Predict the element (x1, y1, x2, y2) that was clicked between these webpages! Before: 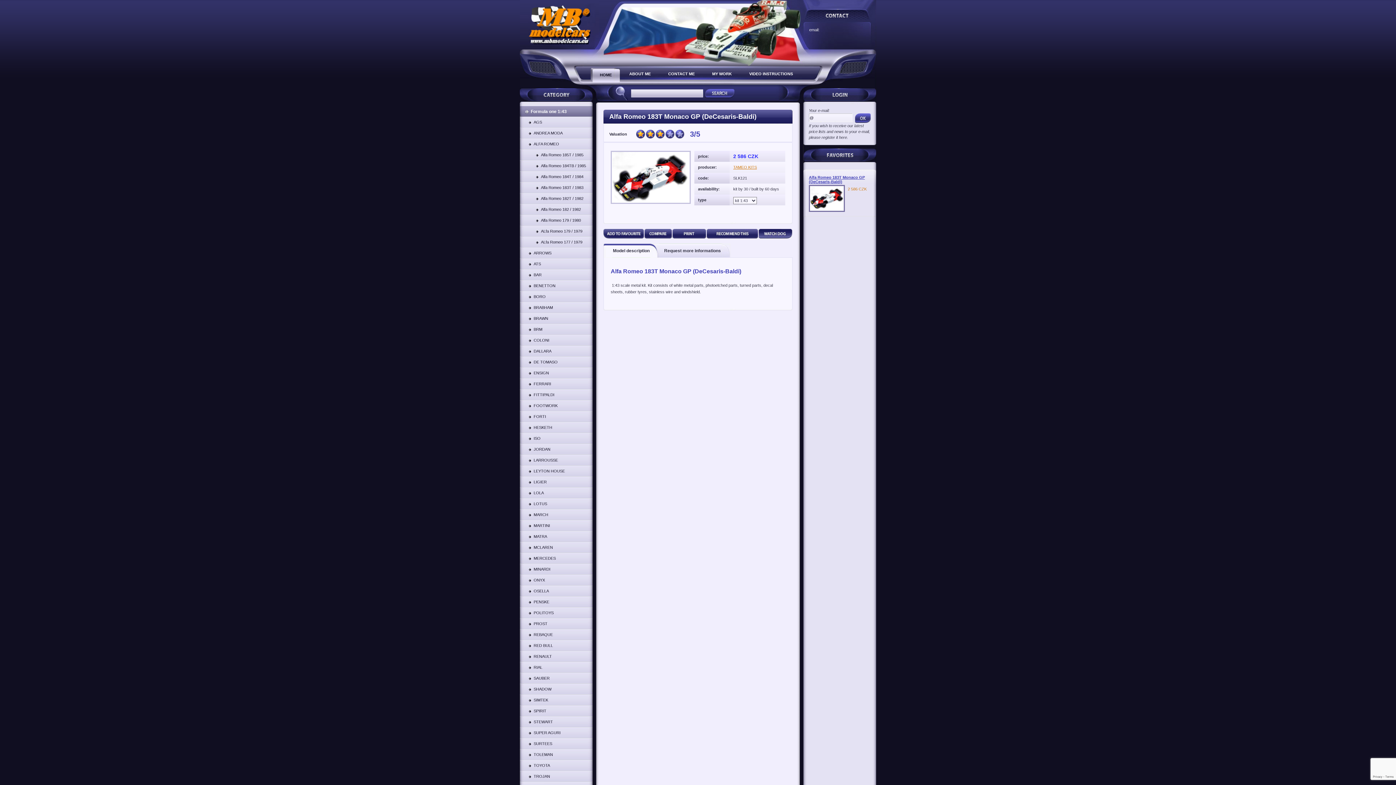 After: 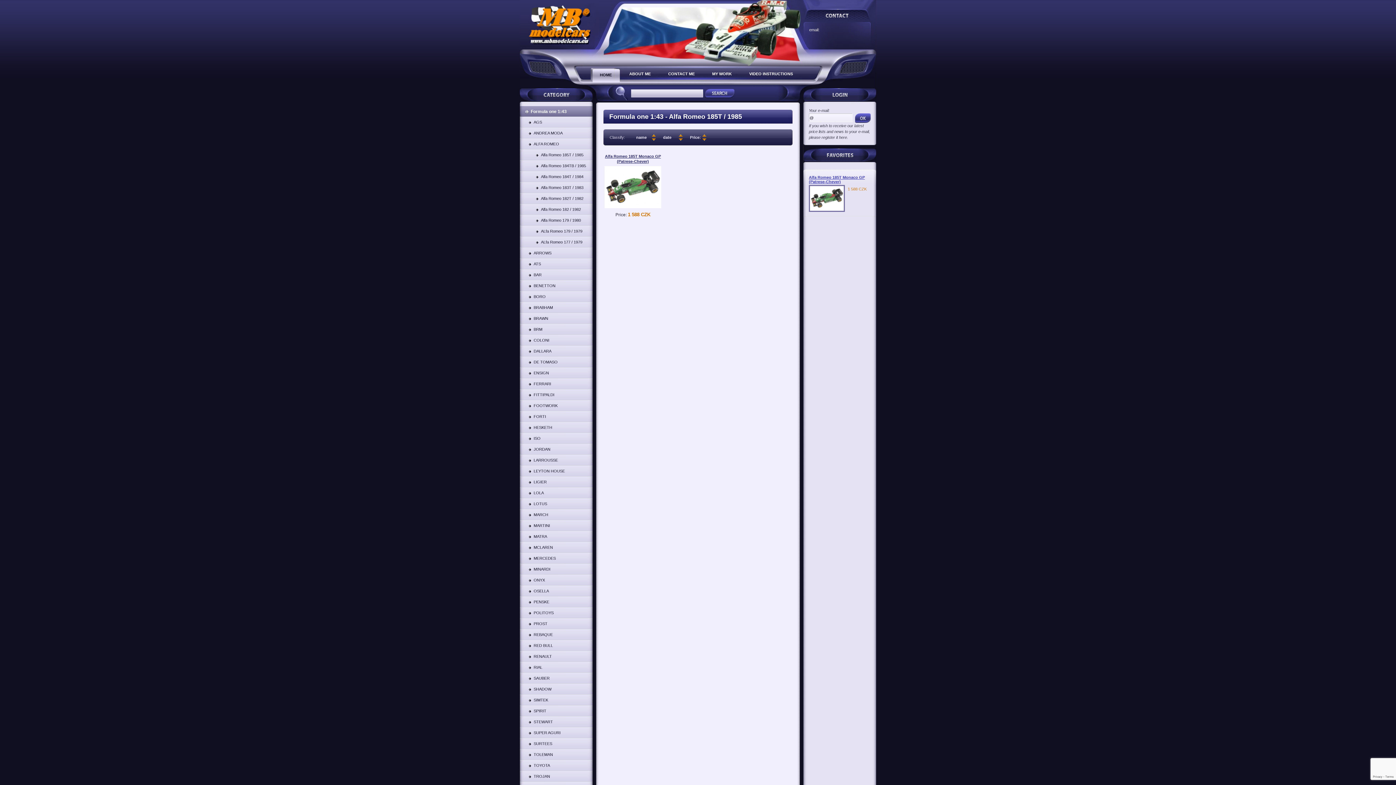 Action: label: Alfa Romeo 185T / 1985 bbox: (520, 149, 592, 160)